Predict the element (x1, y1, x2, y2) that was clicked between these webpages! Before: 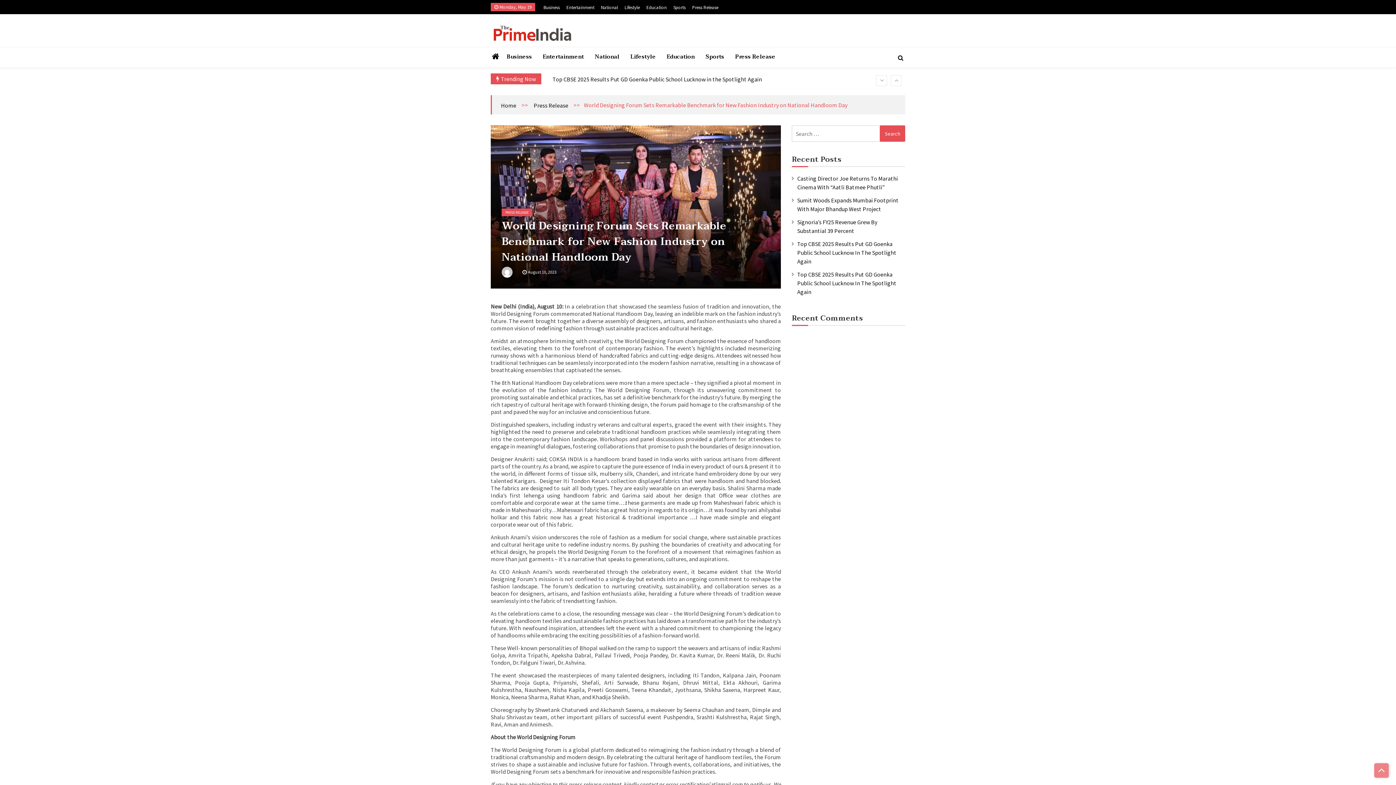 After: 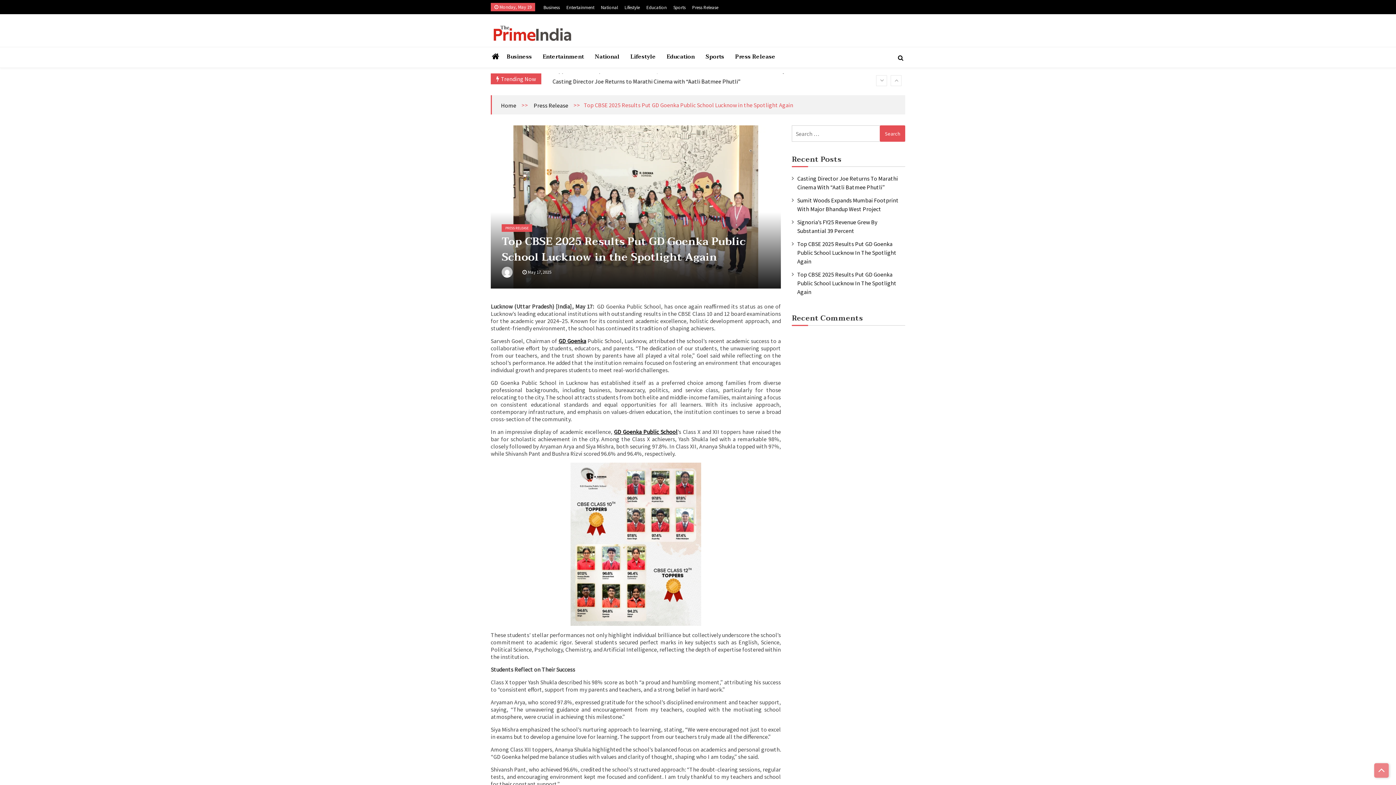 Action: bbox: (797, 240, 896, 265) label: Top CBSE 2025 Results Put GD Goenka Public School Lucknow In The Spotlight Again